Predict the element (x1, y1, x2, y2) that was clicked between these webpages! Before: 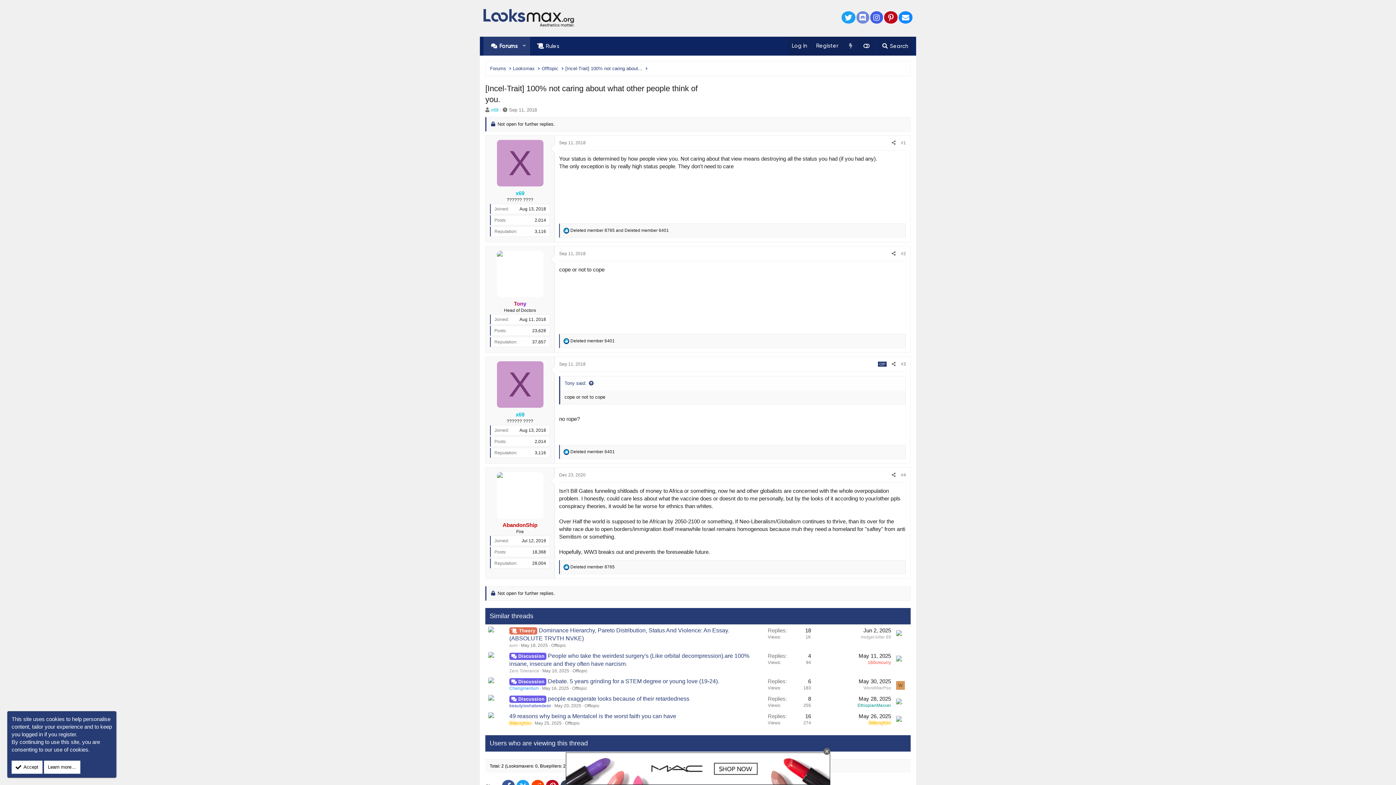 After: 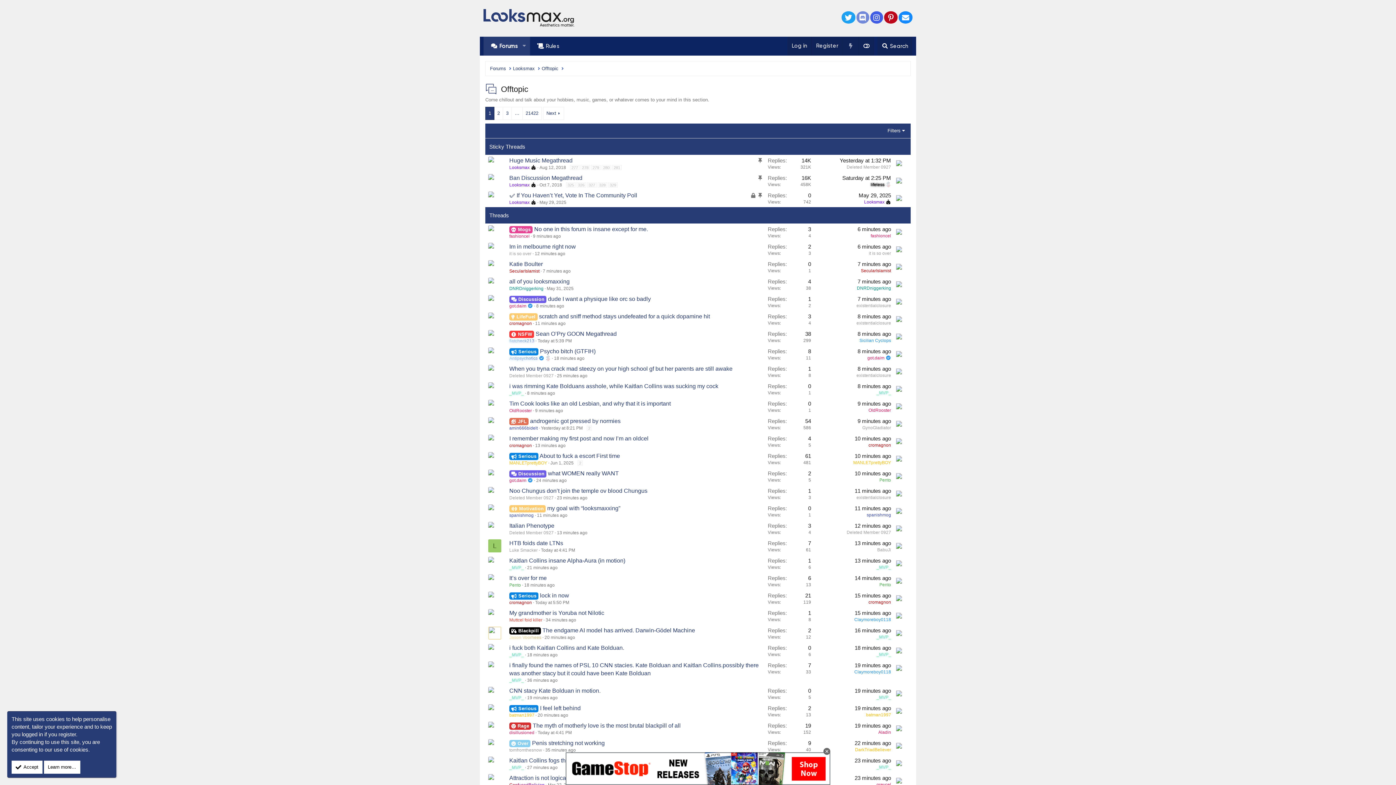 Action: bbox: (541, 65, 558, 72) label: Offtopic